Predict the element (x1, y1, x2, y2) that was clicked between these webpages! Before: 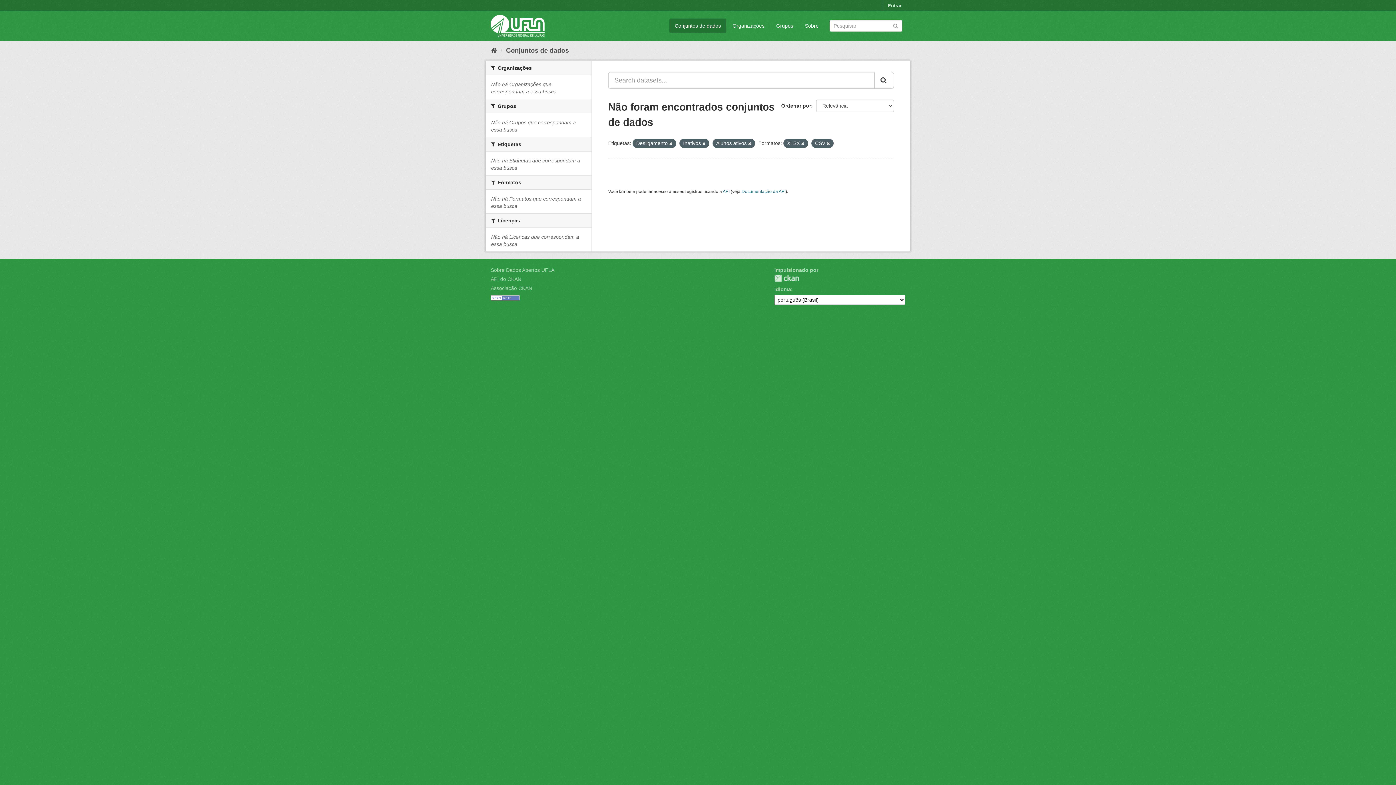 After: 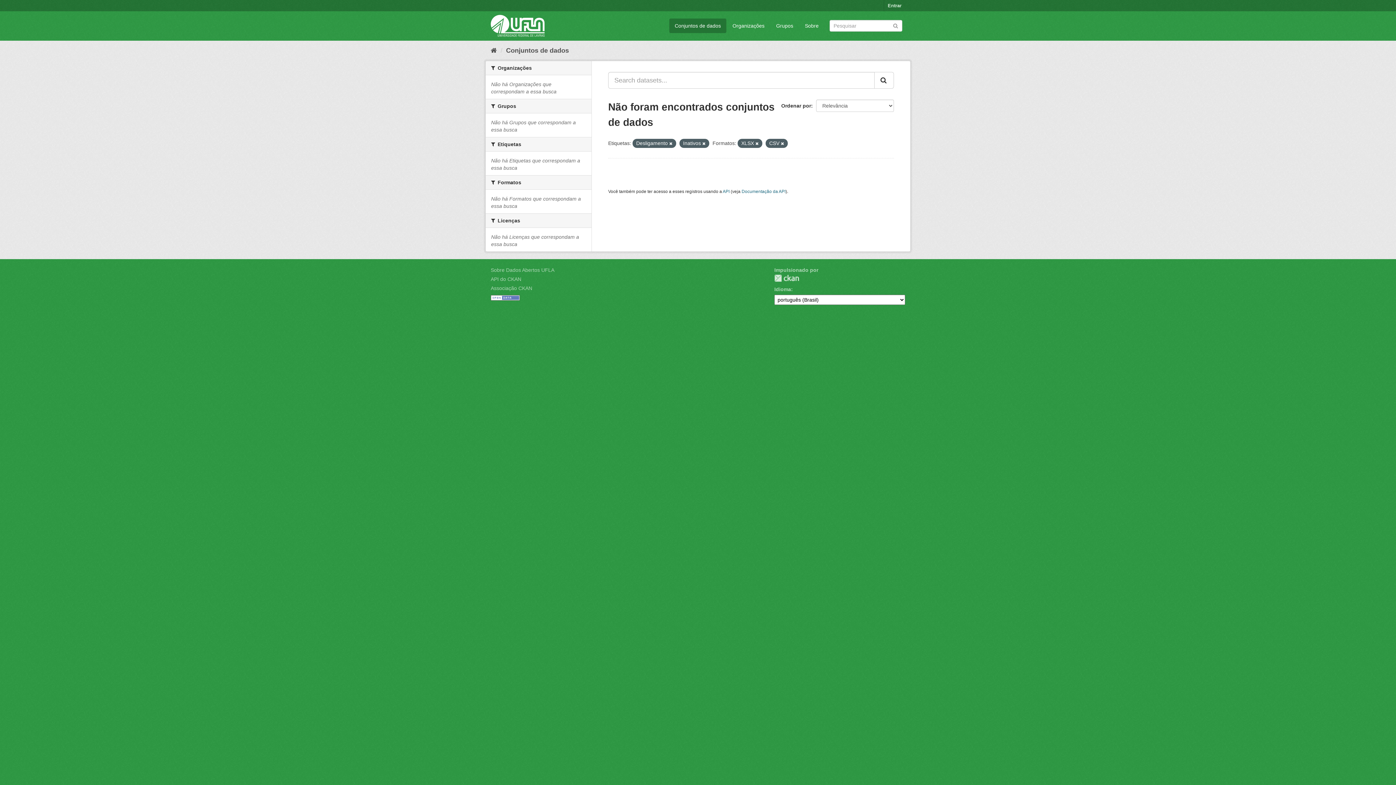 Action: bbox: (748, 141, 751, 145)